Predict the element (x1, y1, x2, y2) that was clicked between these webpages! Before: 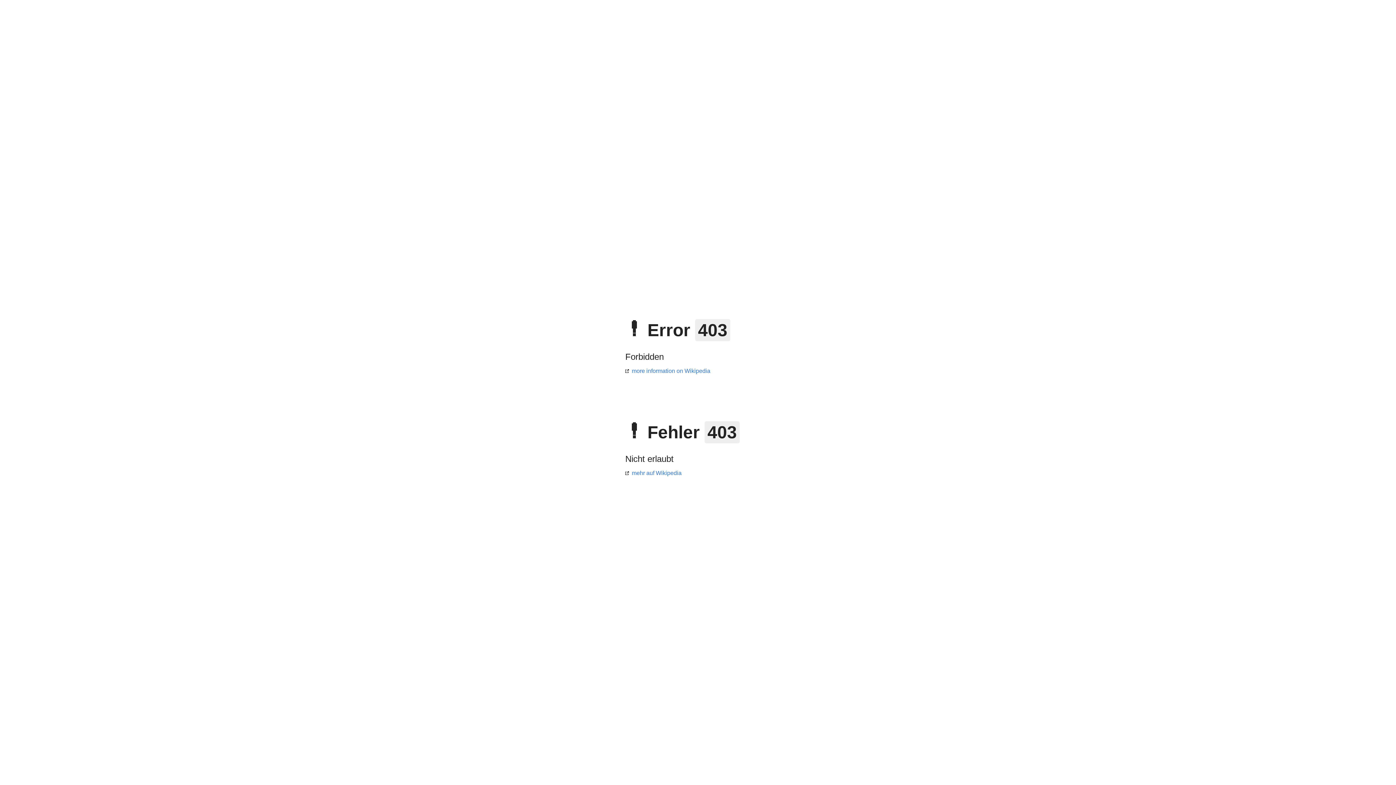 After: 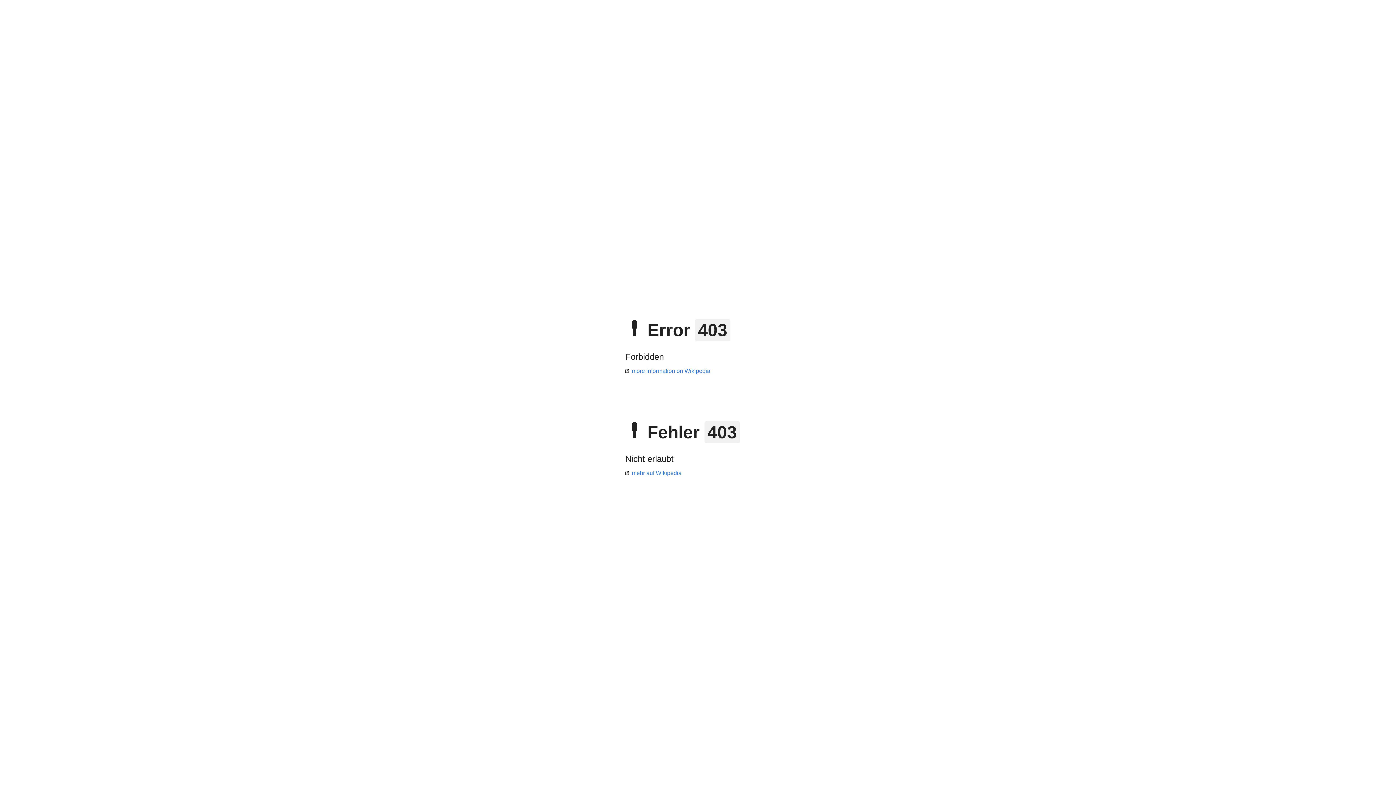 Action: label: mehr auf Wikipedia bbox: (625, 470, 681, 476)